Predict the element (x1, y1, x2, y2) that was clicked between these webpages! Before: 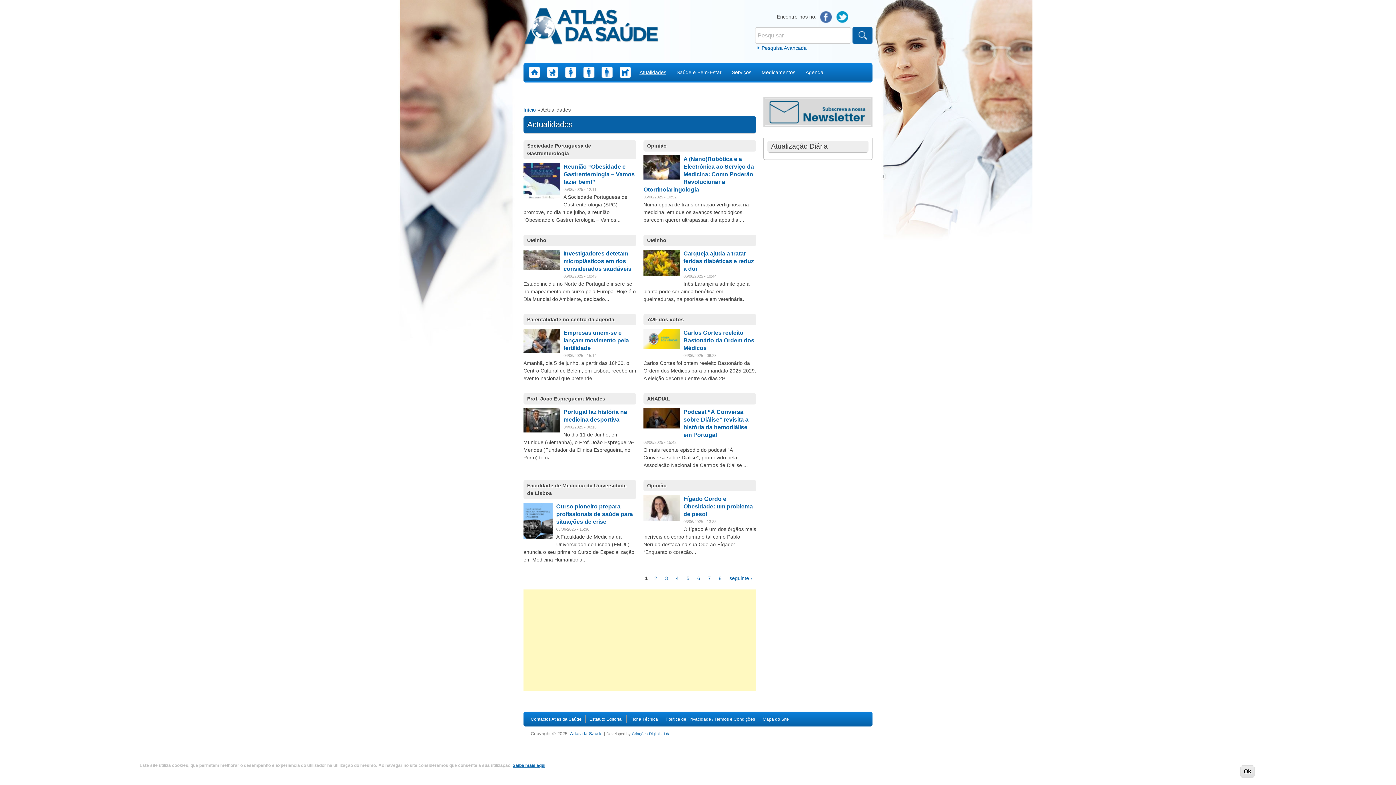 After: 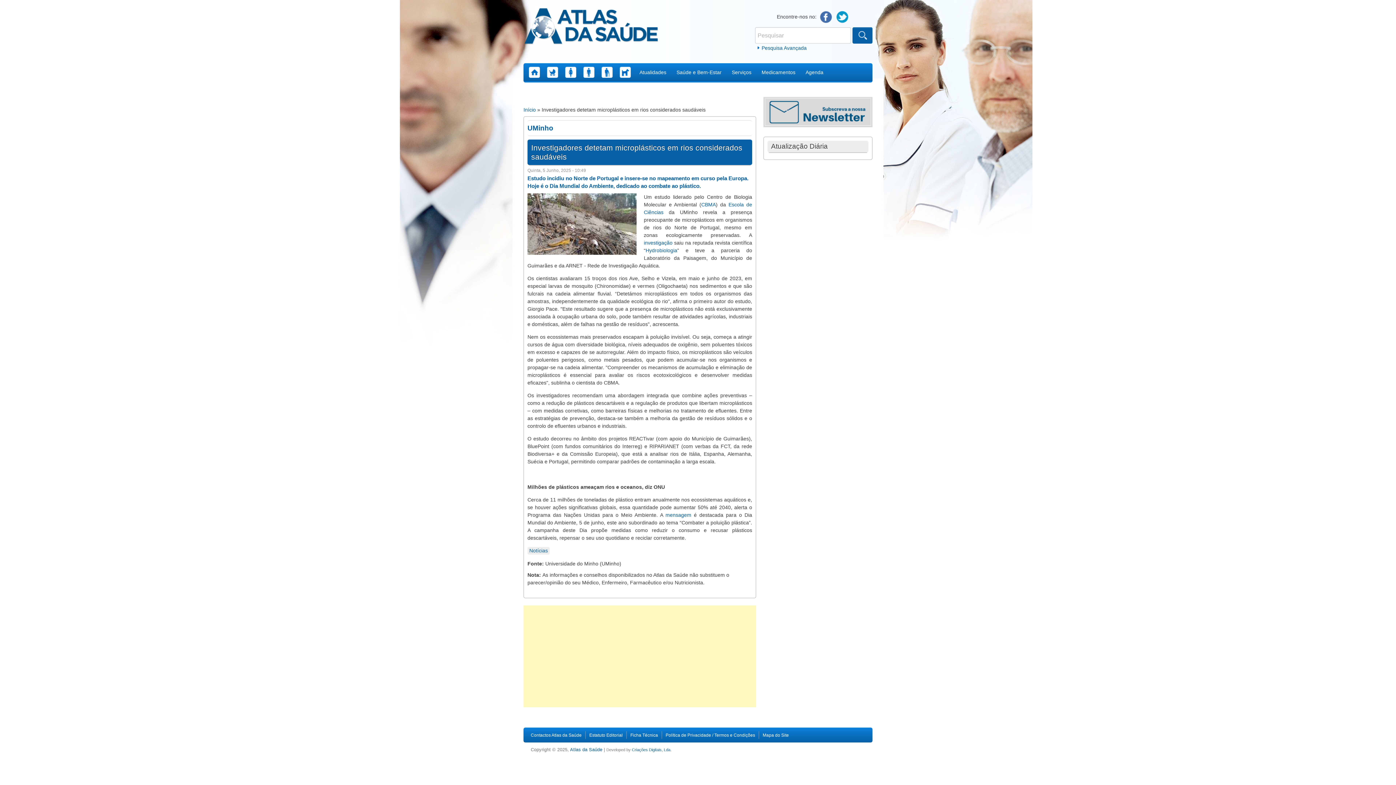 Action: bbox: (563, 250, 631, 272) label: Investigadores detetam microplásticos em rios considerados saudáveis